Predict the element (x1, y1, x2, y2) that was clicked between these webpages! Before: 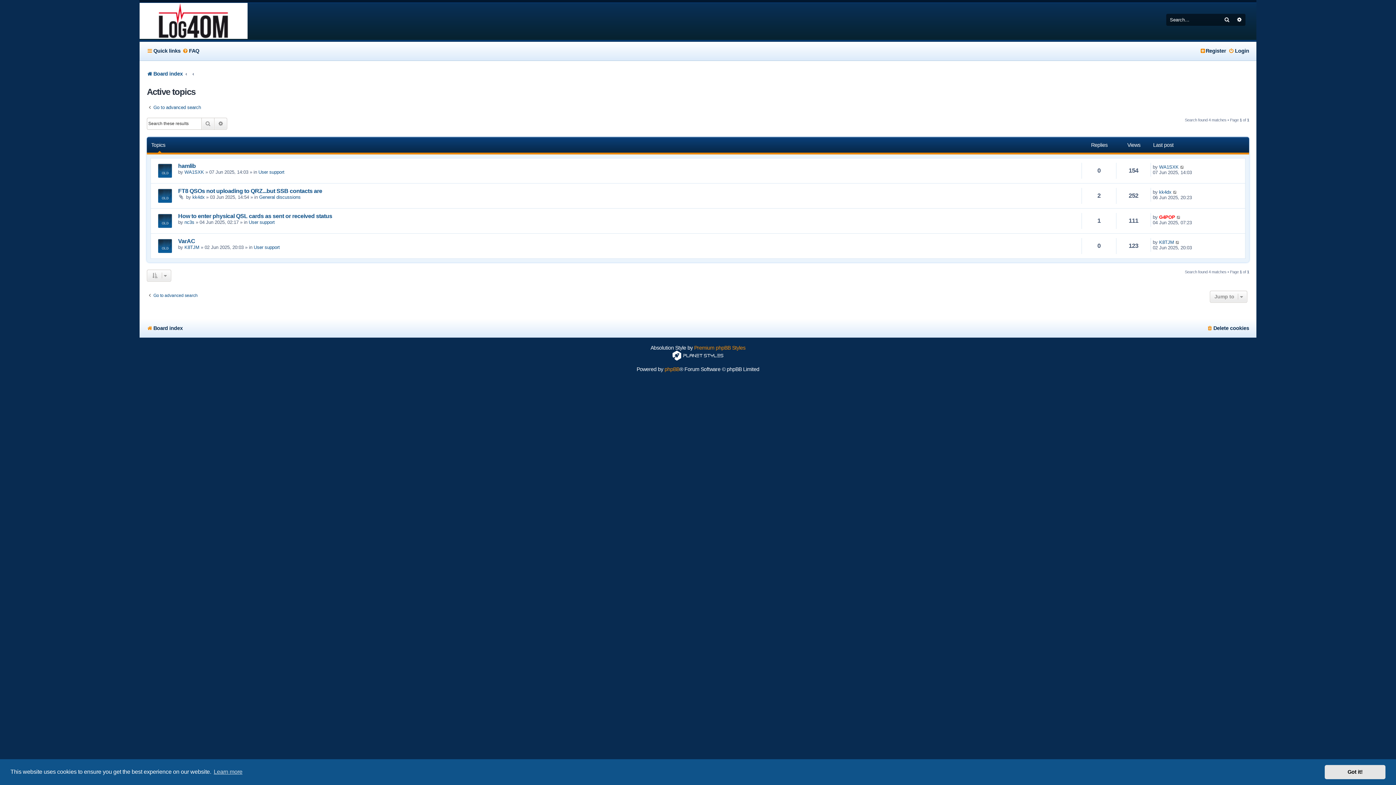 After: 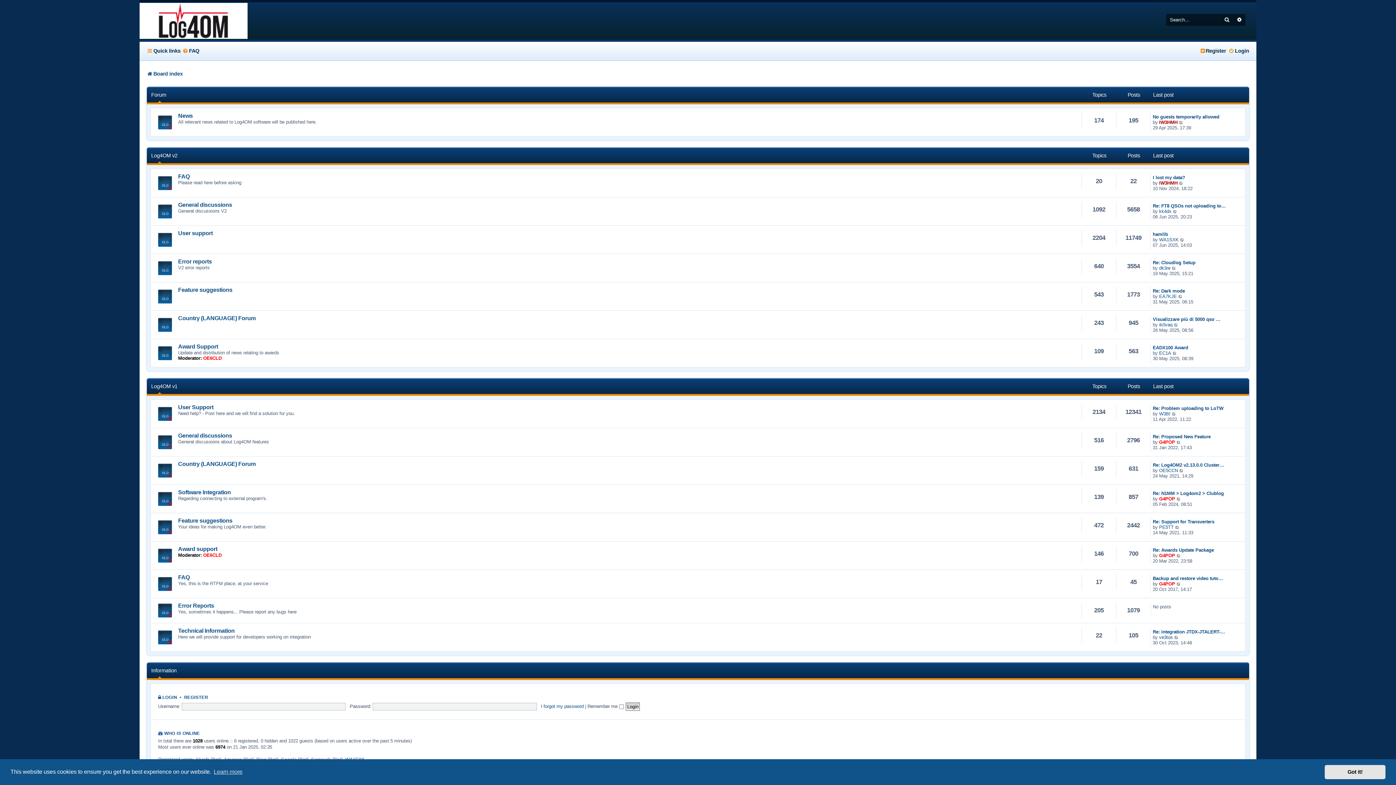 Action: label: Board index bbox: (146, 322, 182, 334)